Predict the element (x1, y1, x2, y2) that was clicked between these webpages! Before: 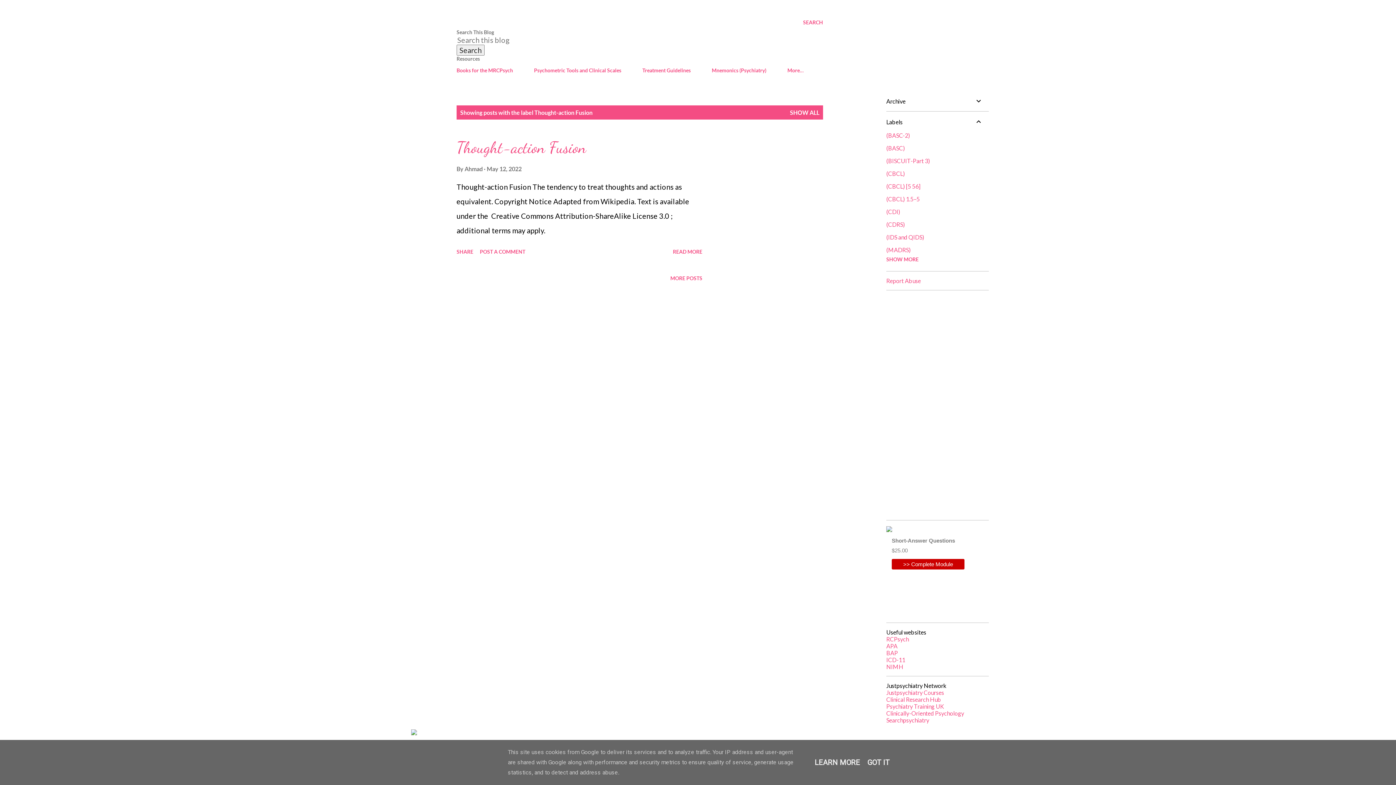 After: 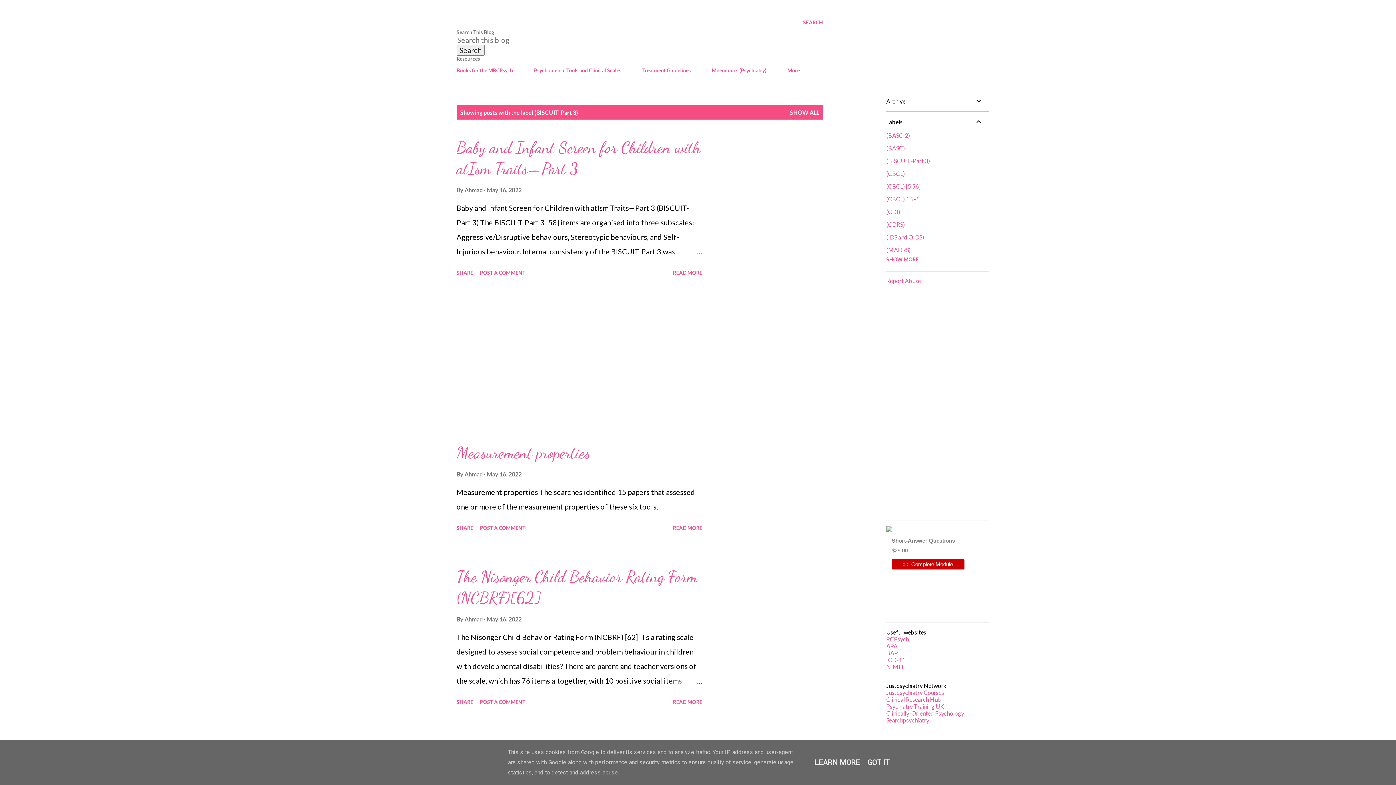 Action: bbox: (886, 157, 983, 164) label: (BISCUIT-Part 3)